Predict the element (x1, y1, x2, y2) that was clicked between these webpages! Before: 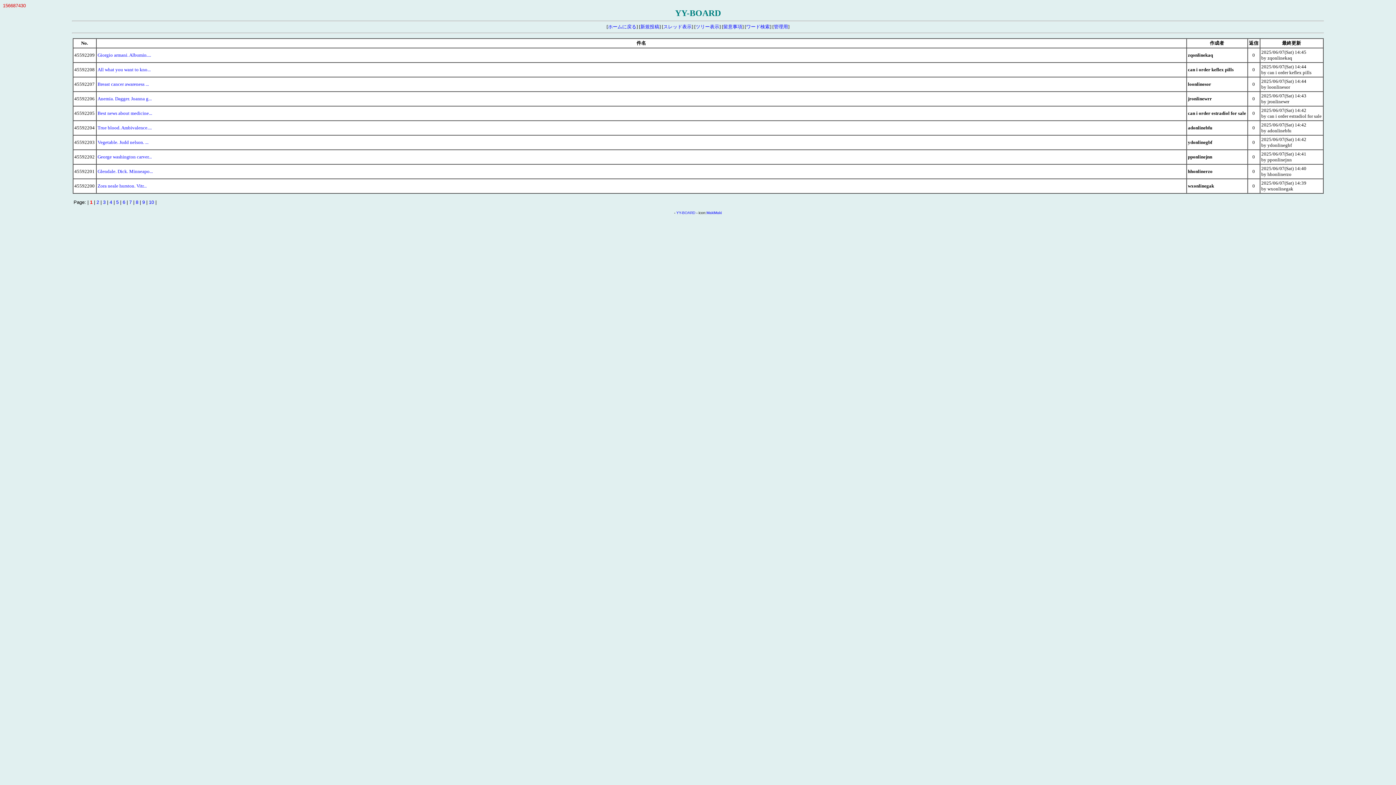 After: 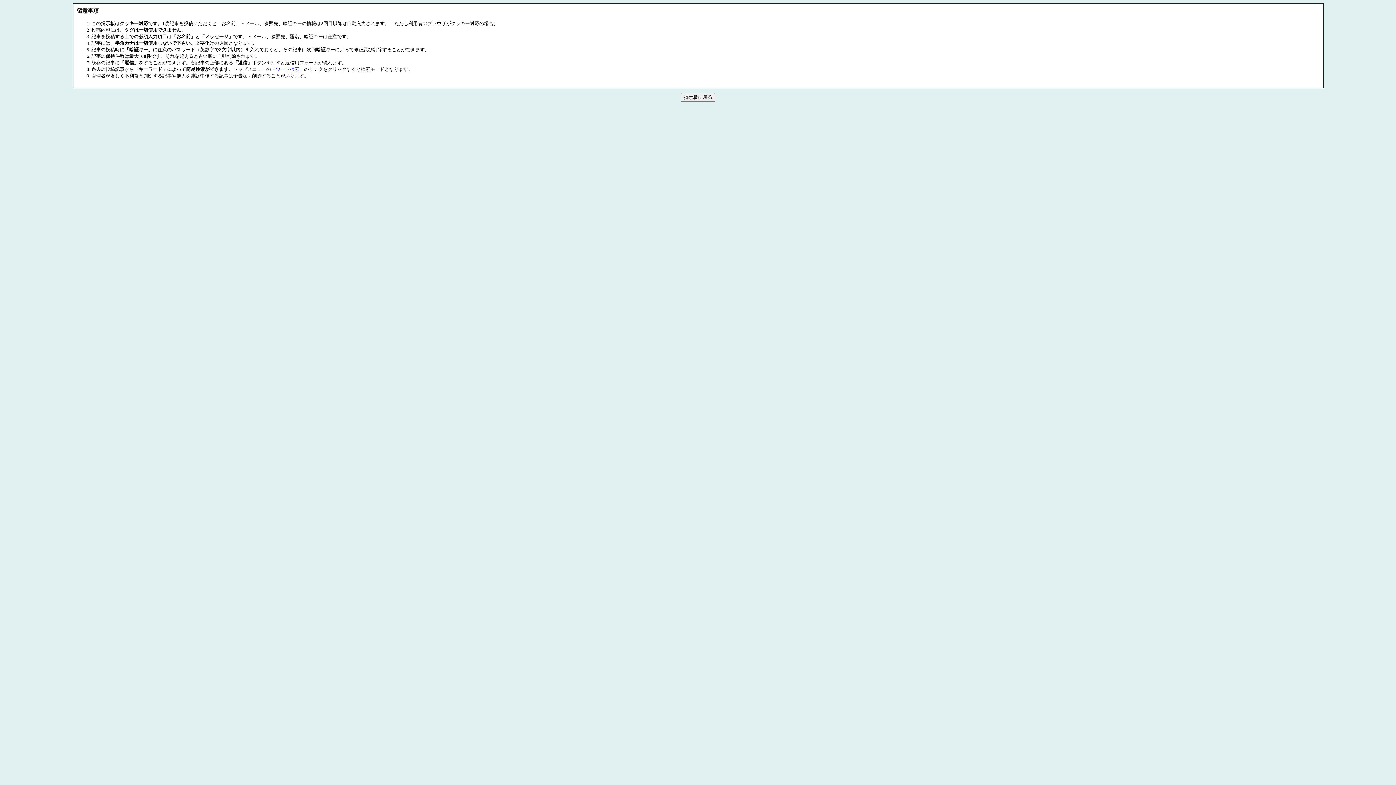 Action: bbox: (723, 24, 742, 29) label: 留意事項